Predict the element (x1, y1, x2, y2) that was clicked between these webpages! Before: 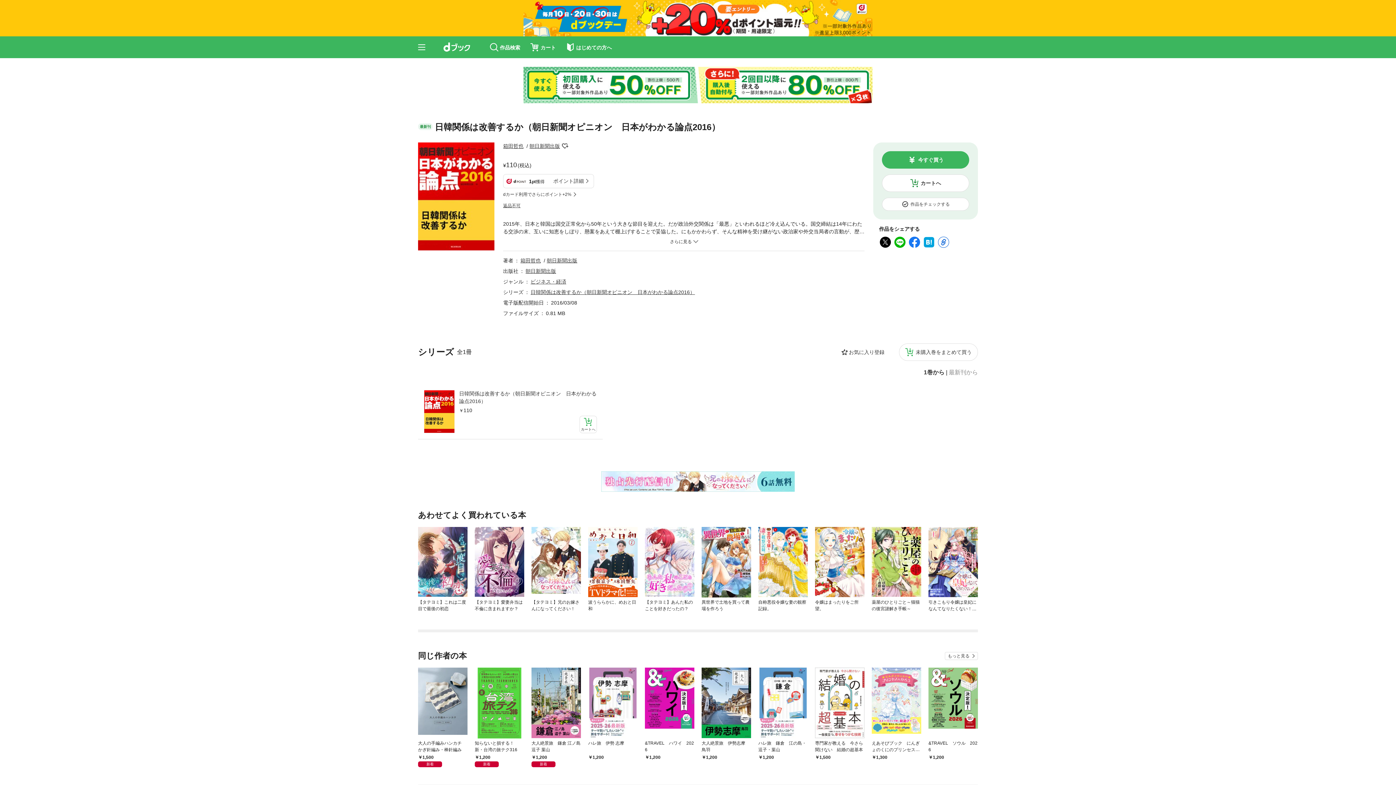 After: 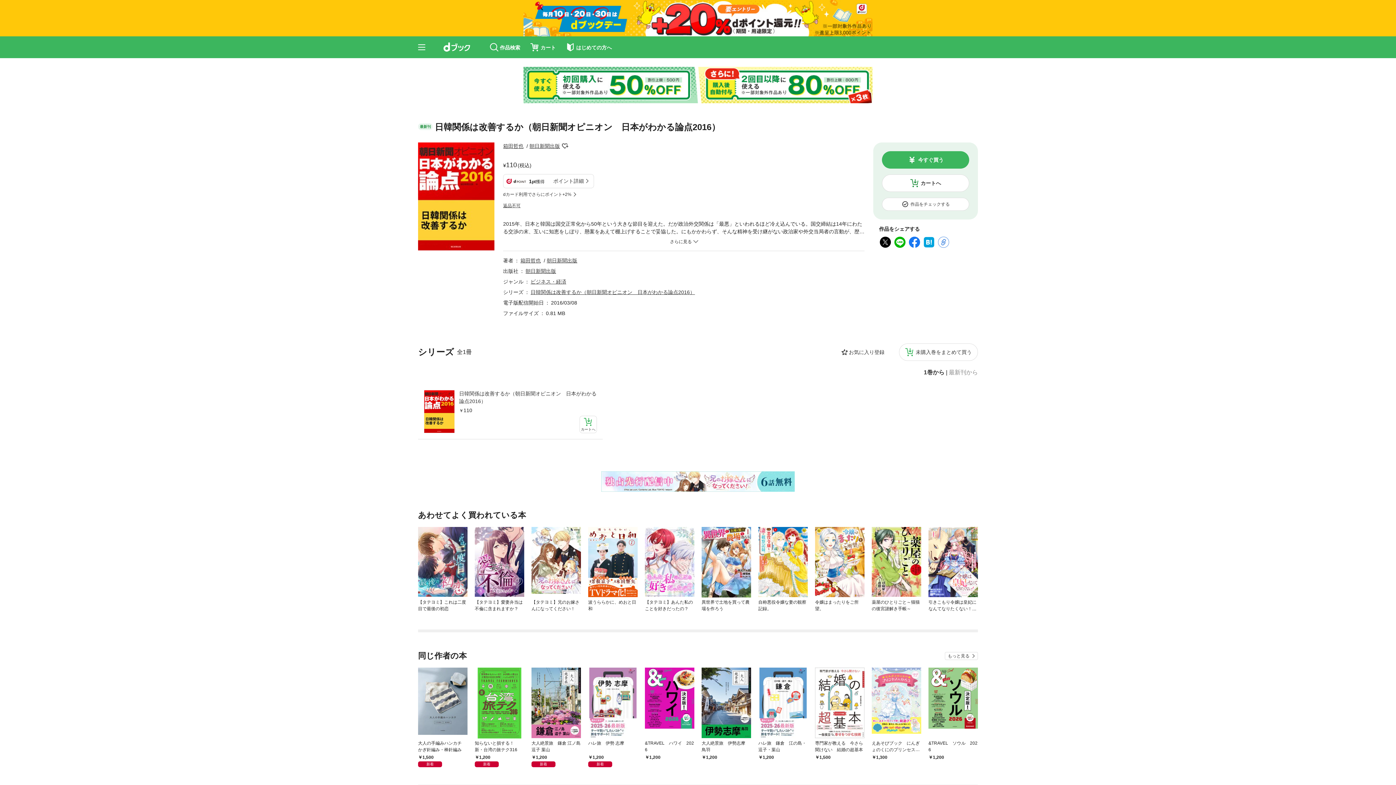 Action: bbox: (937, 240, 950, 244)